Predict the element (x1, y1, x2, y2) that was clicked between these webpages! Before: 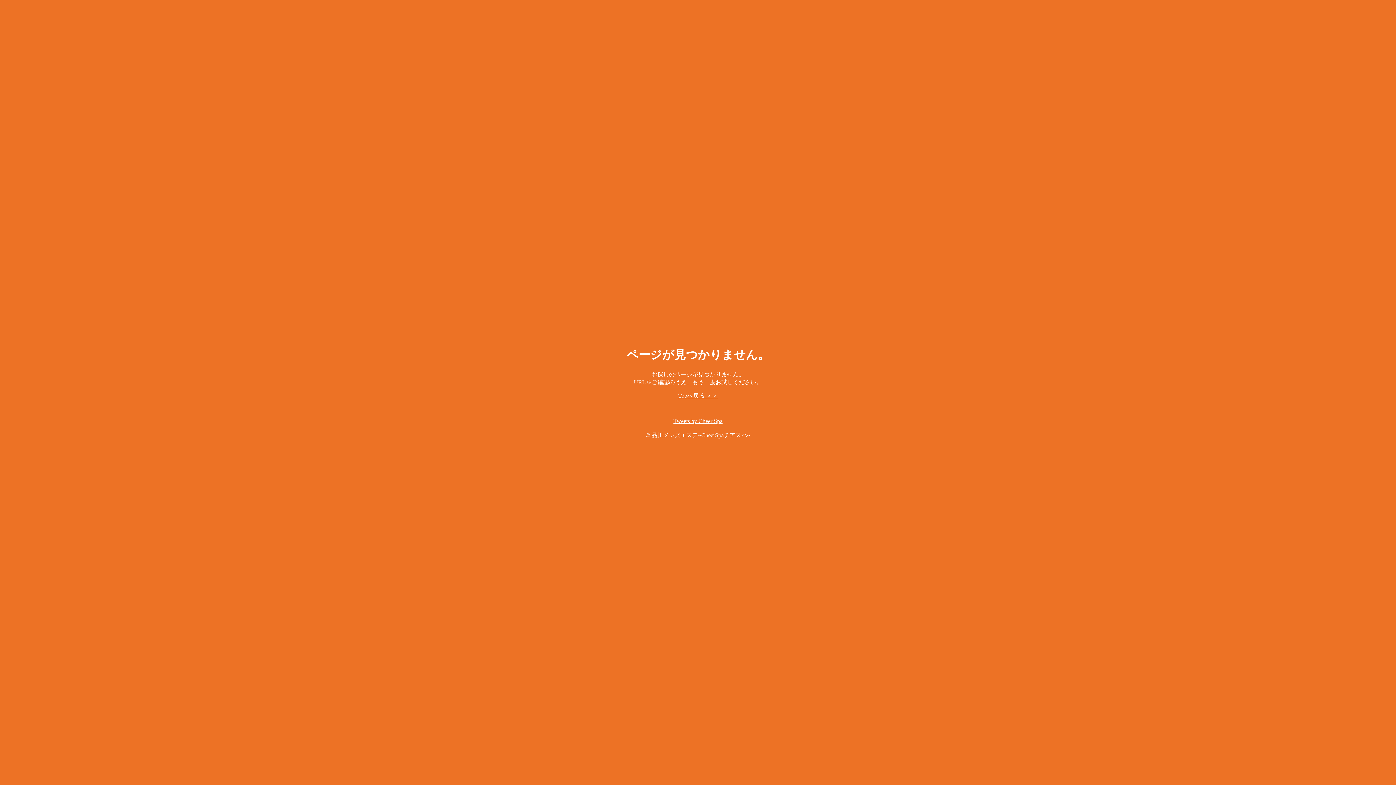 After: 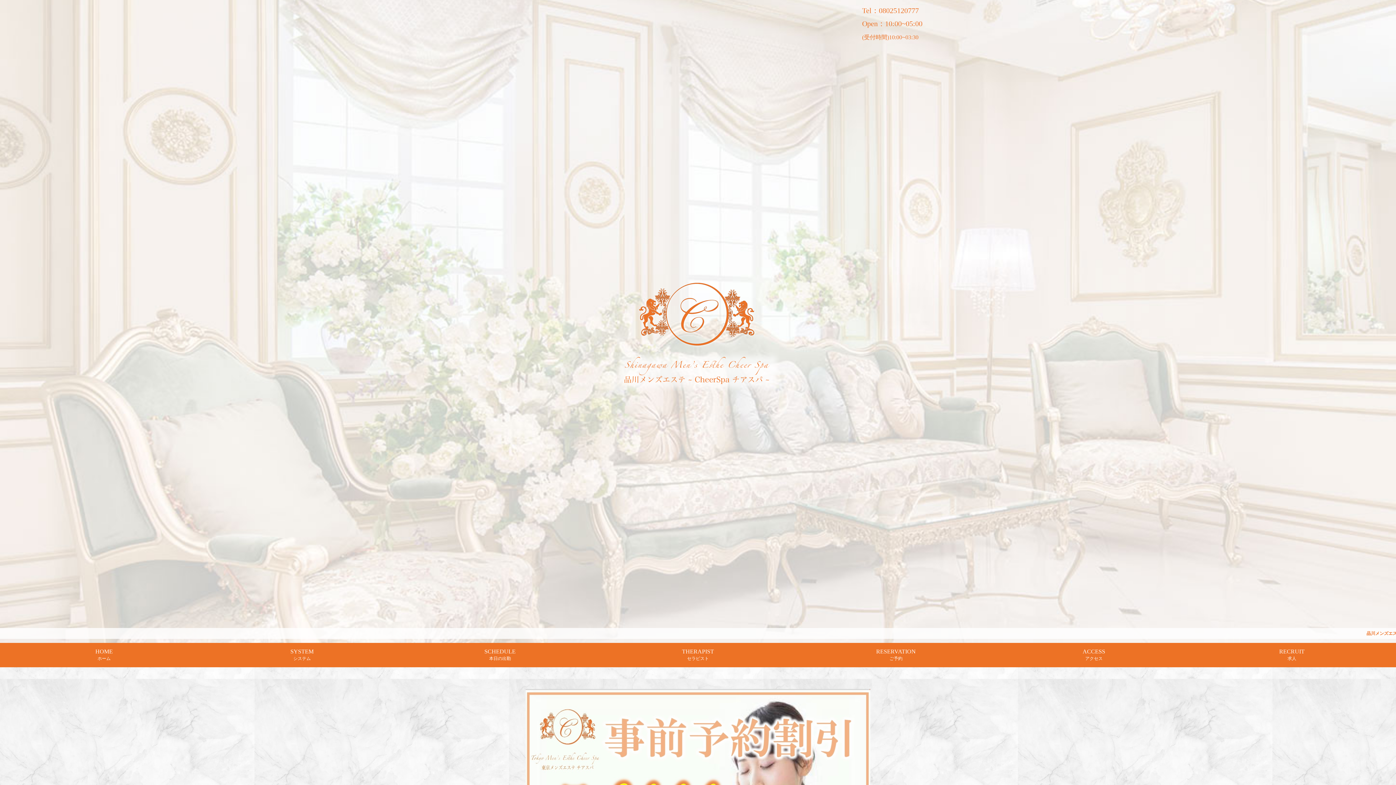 Action: label: Topへ戻る ＞＞ bbox: (678, 392, 718, 398)